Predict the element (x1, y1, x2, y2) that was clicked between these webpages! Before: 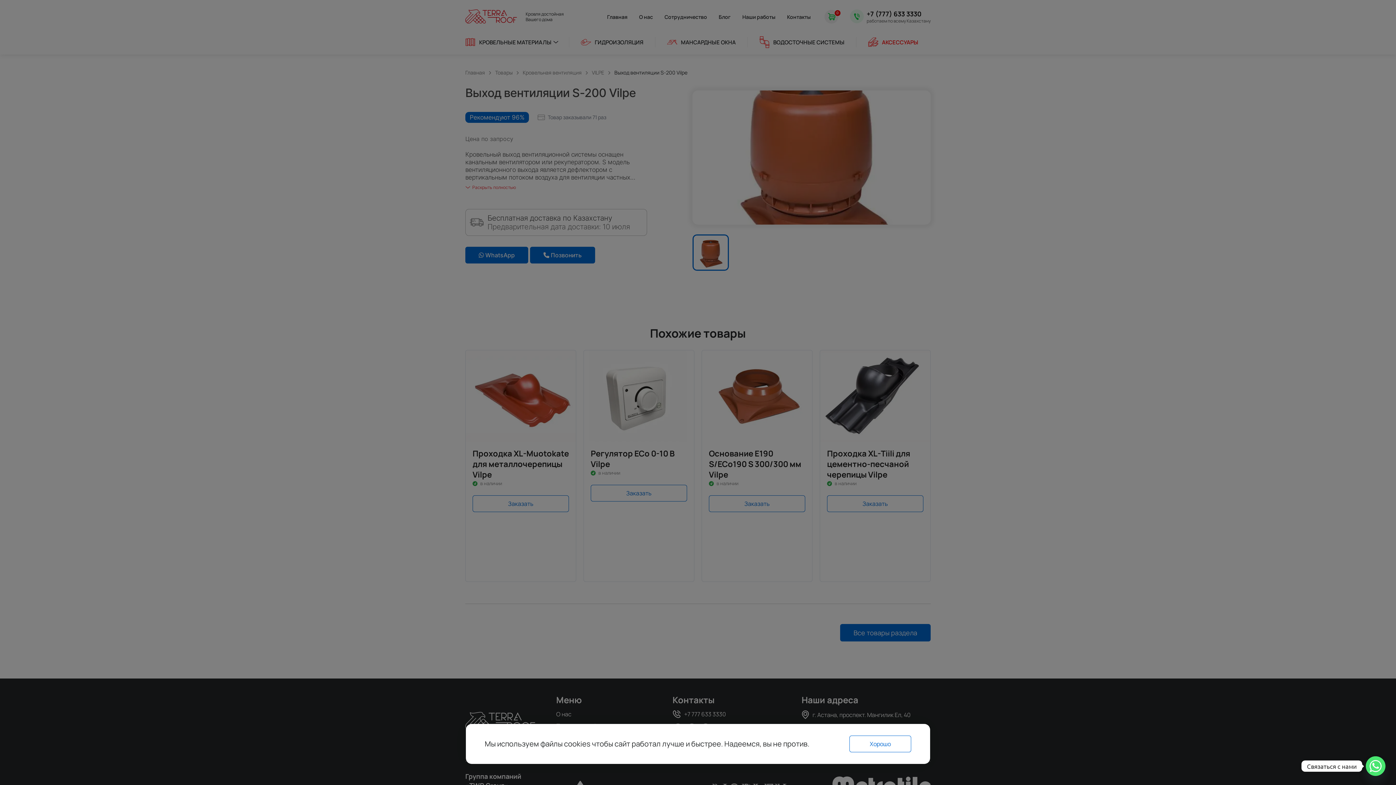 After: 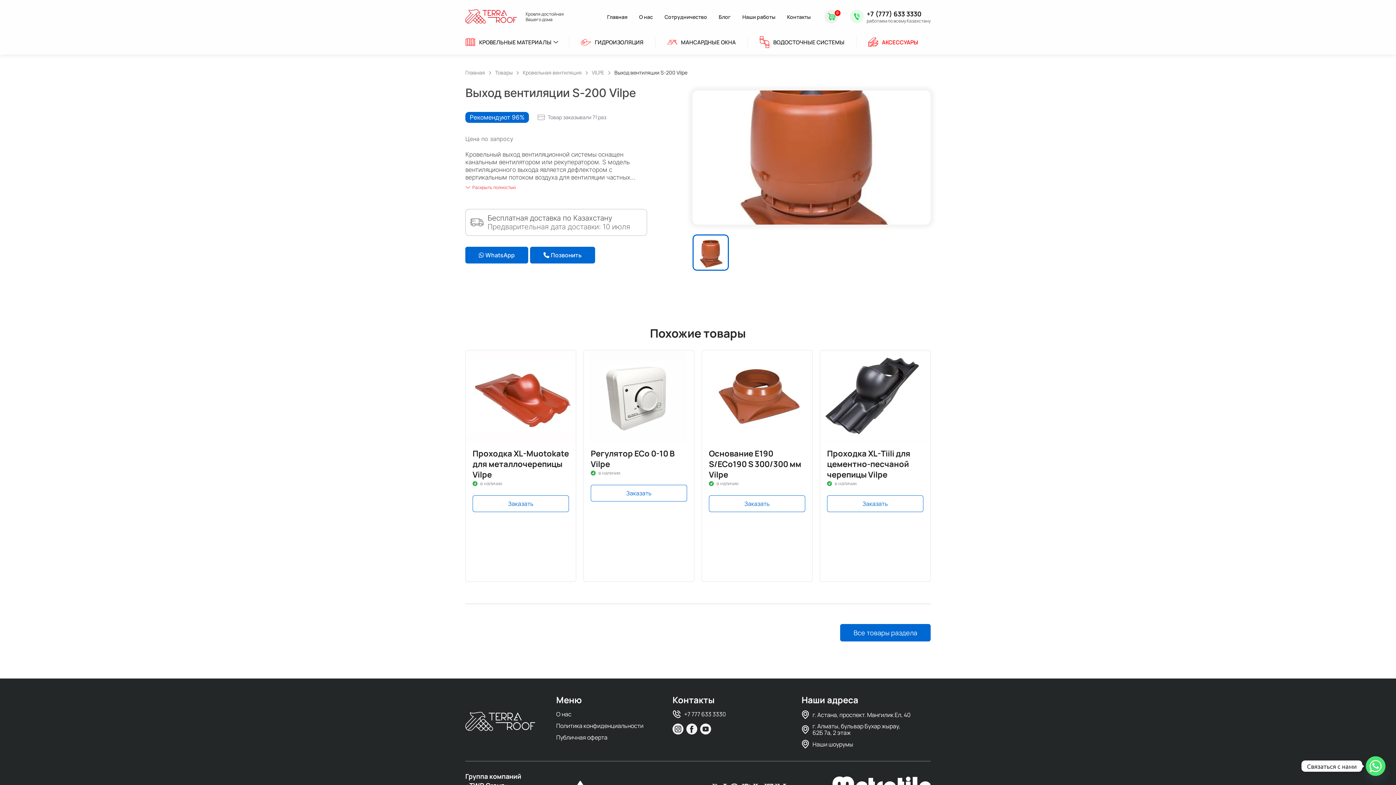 Action: label: Хорошо bbox: (849, 736, 911, 752)